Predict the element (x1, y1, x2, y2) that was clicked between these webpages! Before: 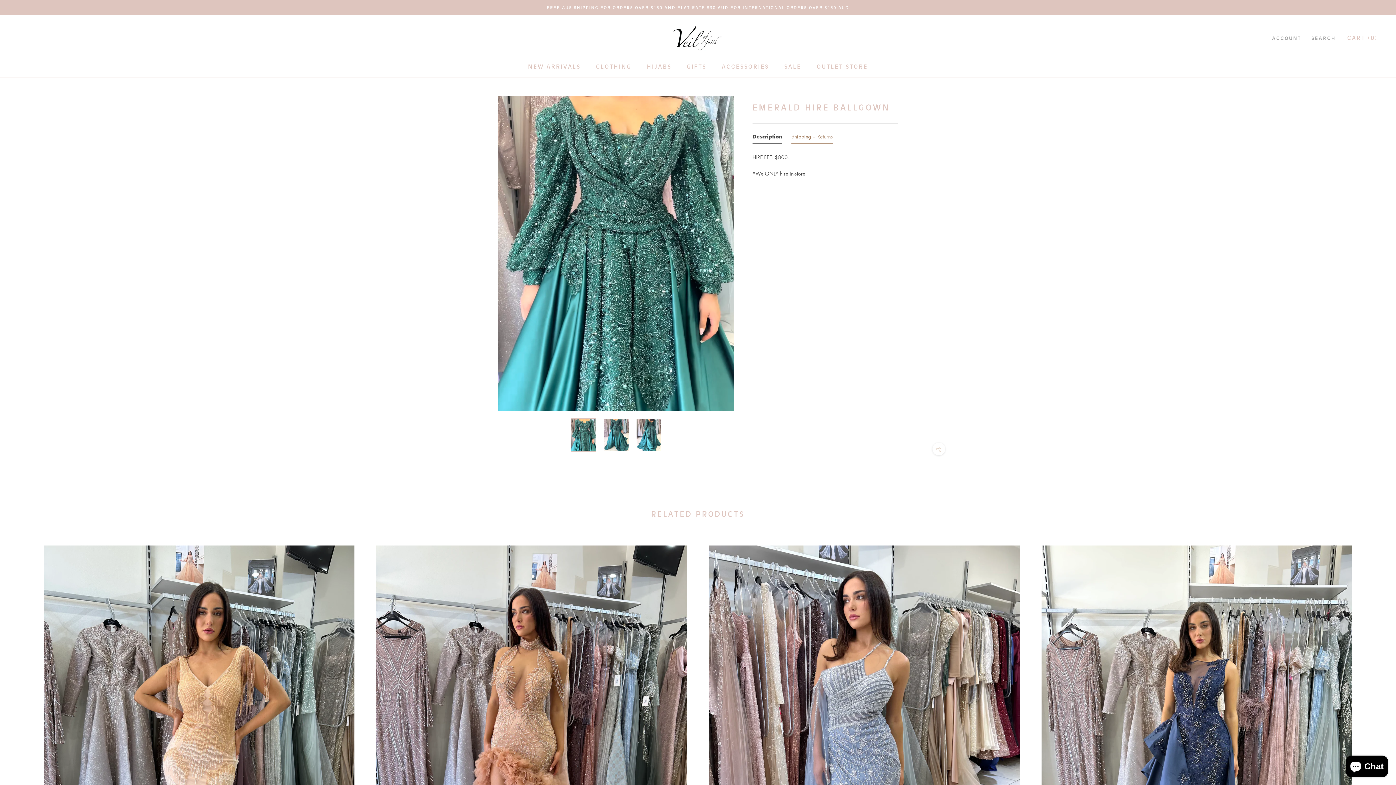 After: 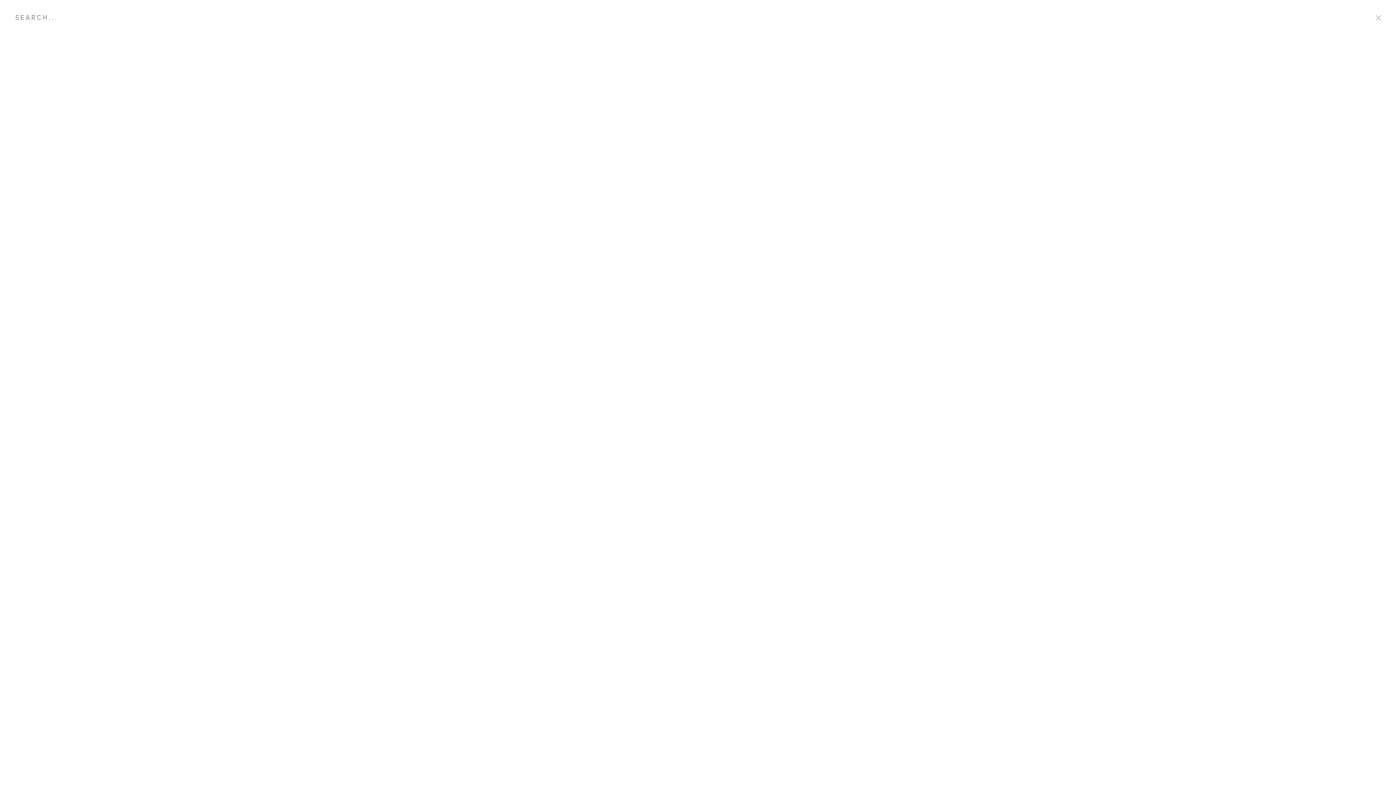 Action: bbox: (1311, 34, 1336, 41) label: SEARCH